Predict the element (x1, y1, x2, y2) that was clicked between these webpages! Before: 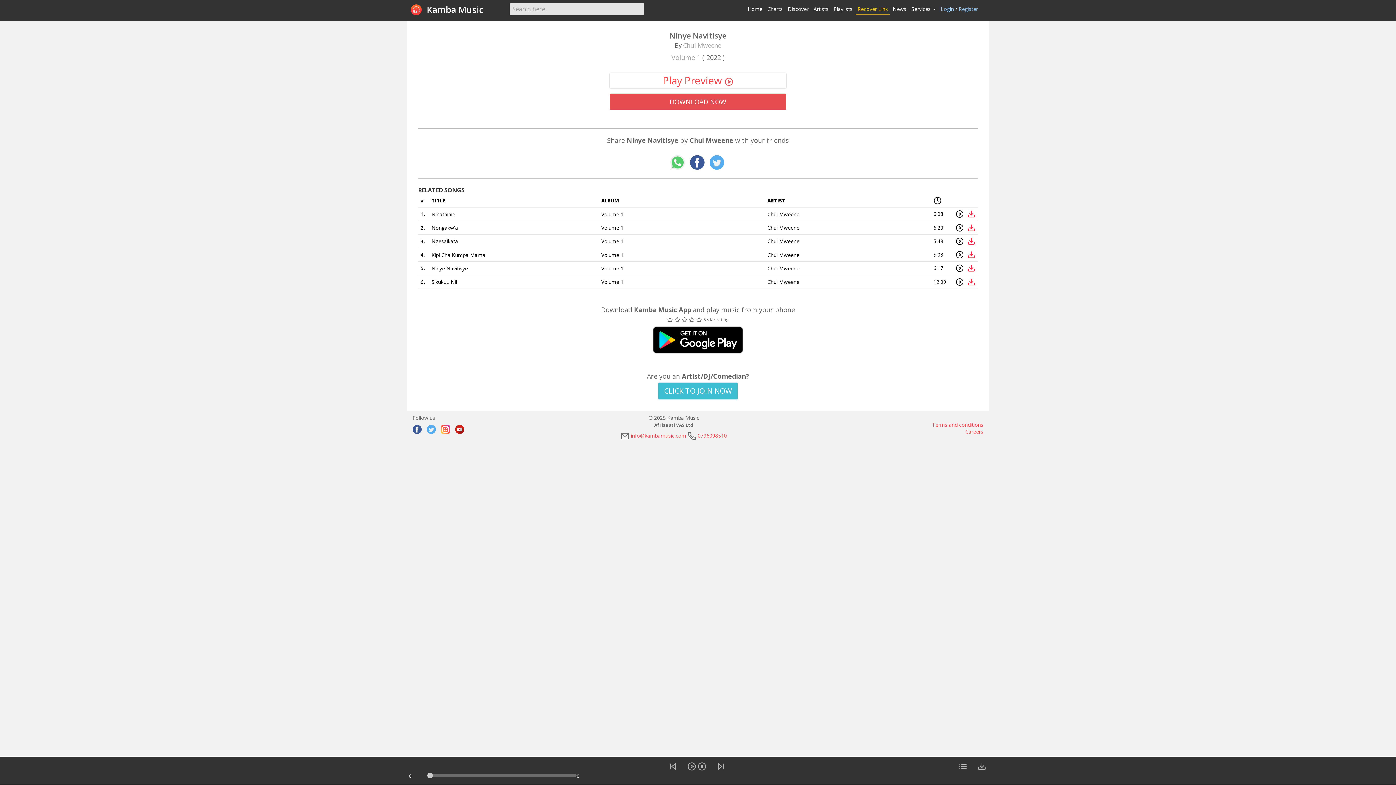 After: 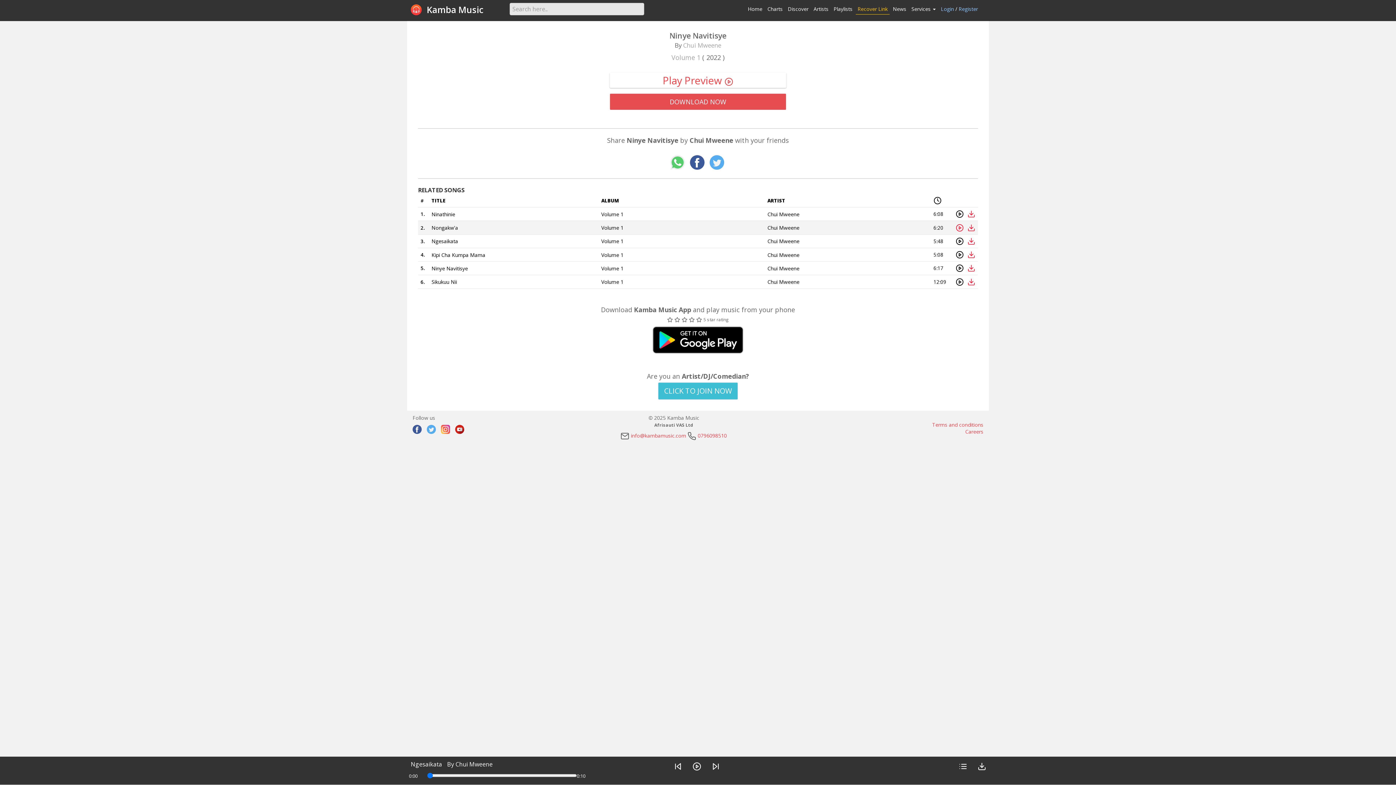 Action: bbox: (956, 223, 964, 231)